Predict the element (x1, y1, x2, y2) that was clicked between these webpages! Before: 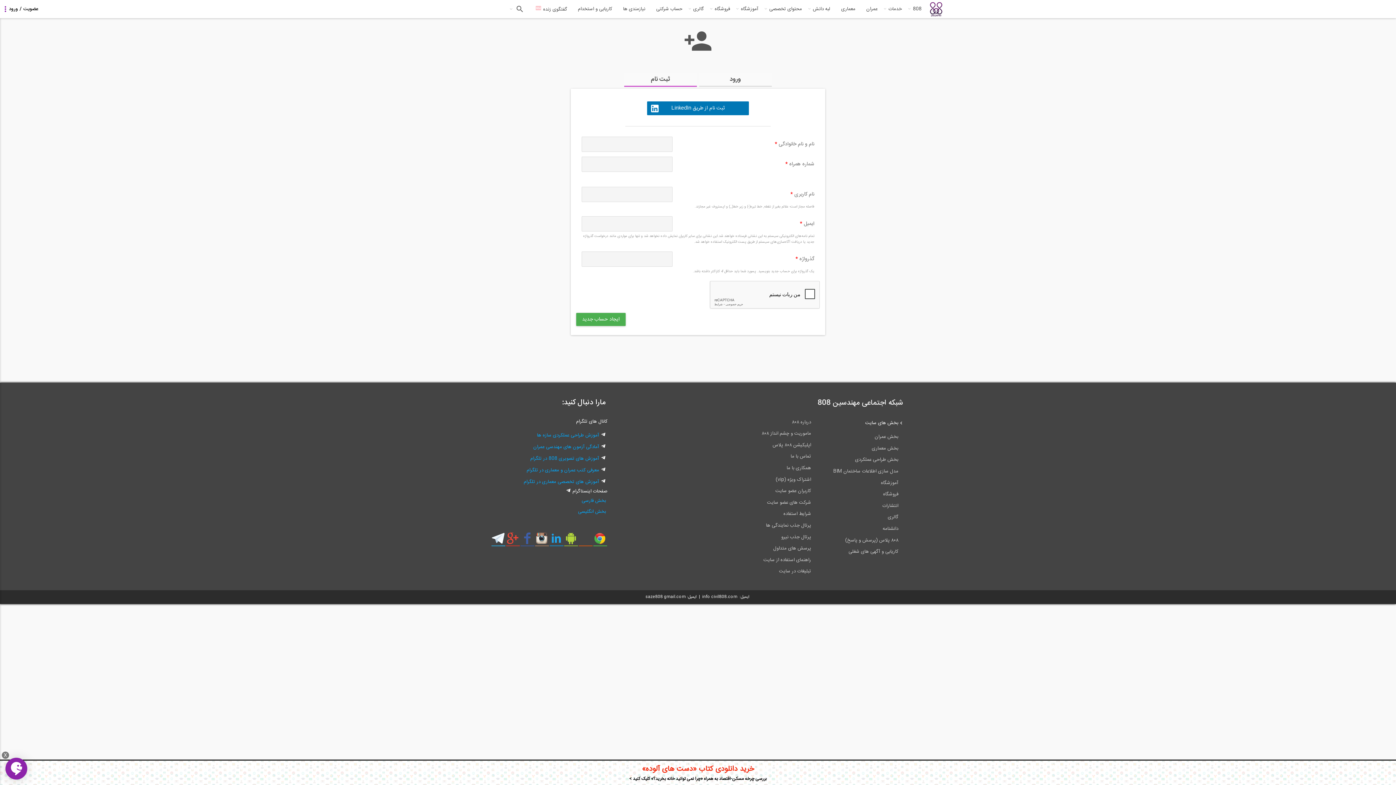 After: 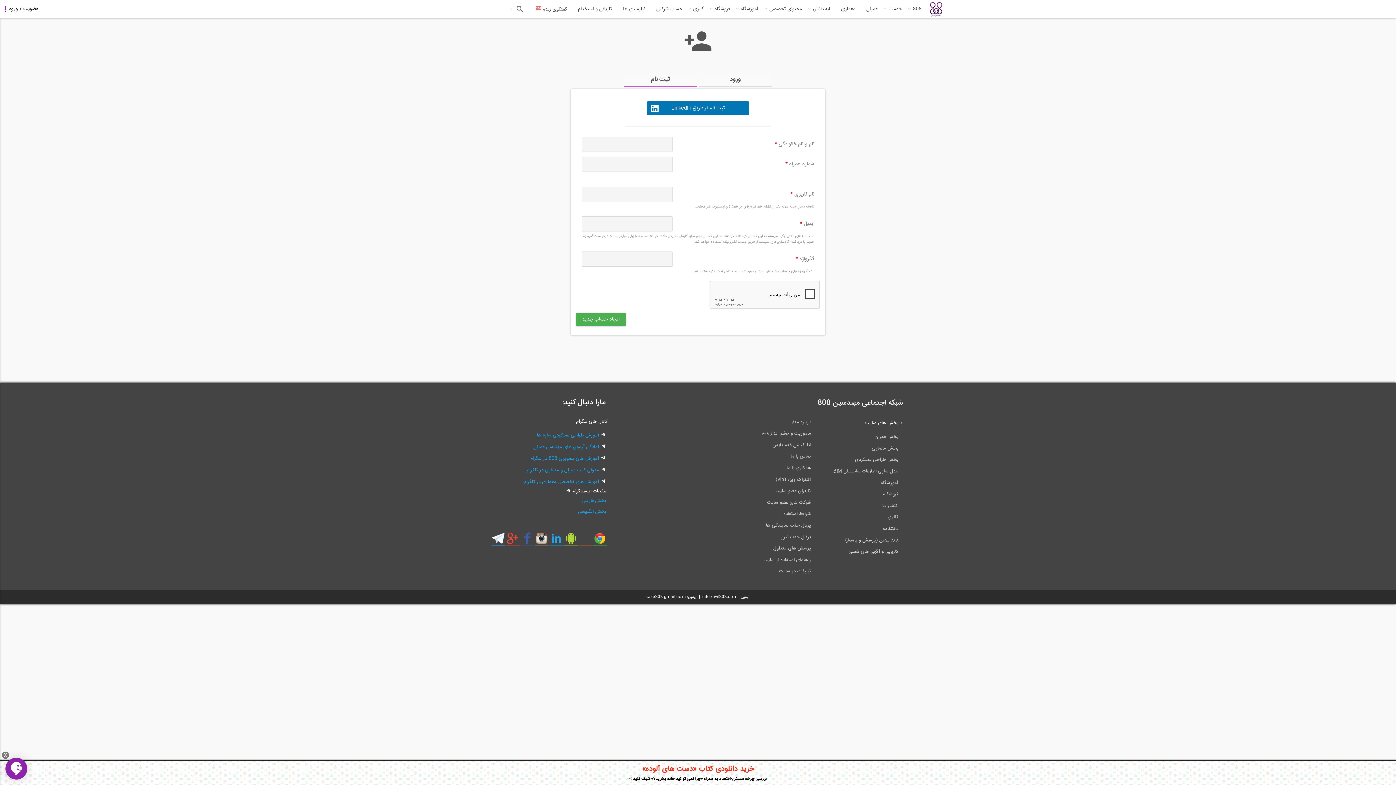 Action: bbox: (549, 532, 563, 550)